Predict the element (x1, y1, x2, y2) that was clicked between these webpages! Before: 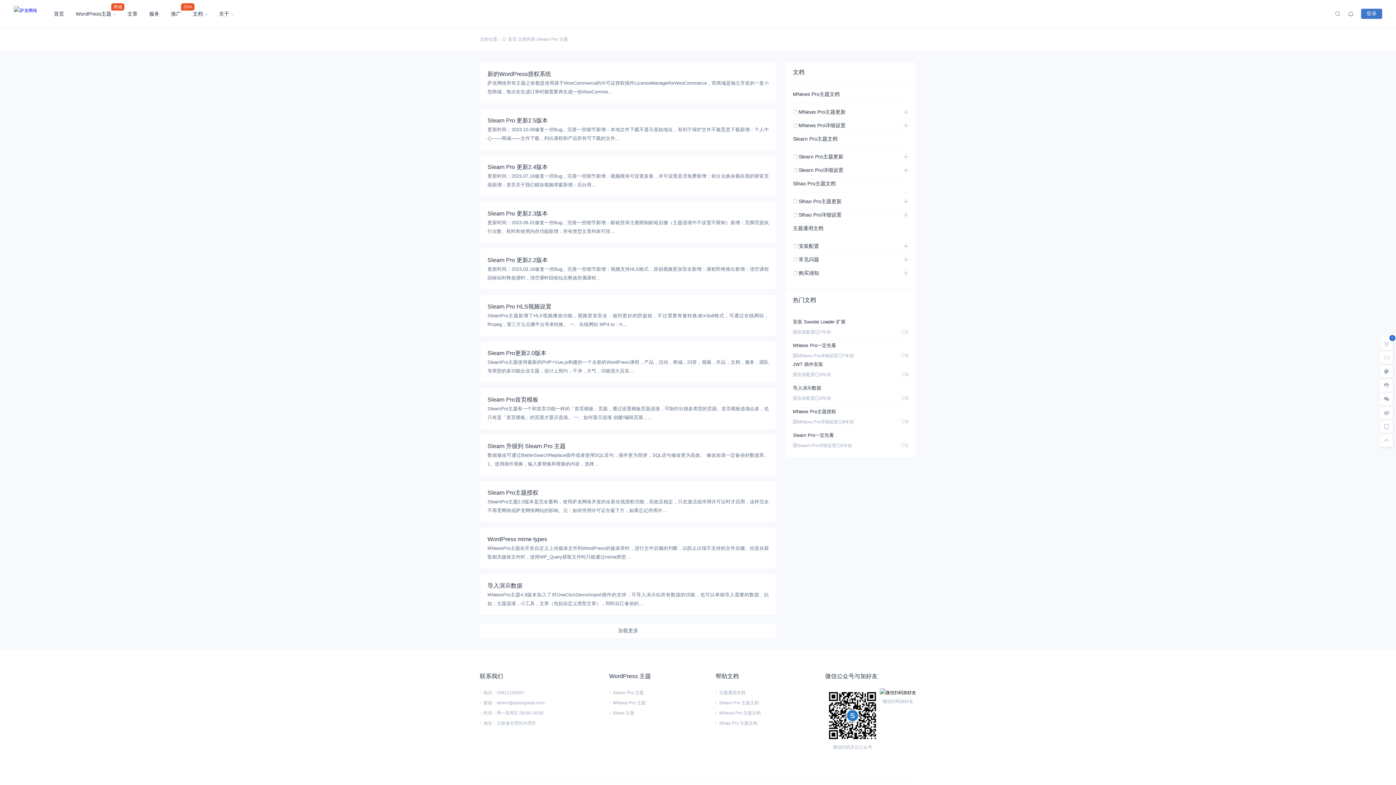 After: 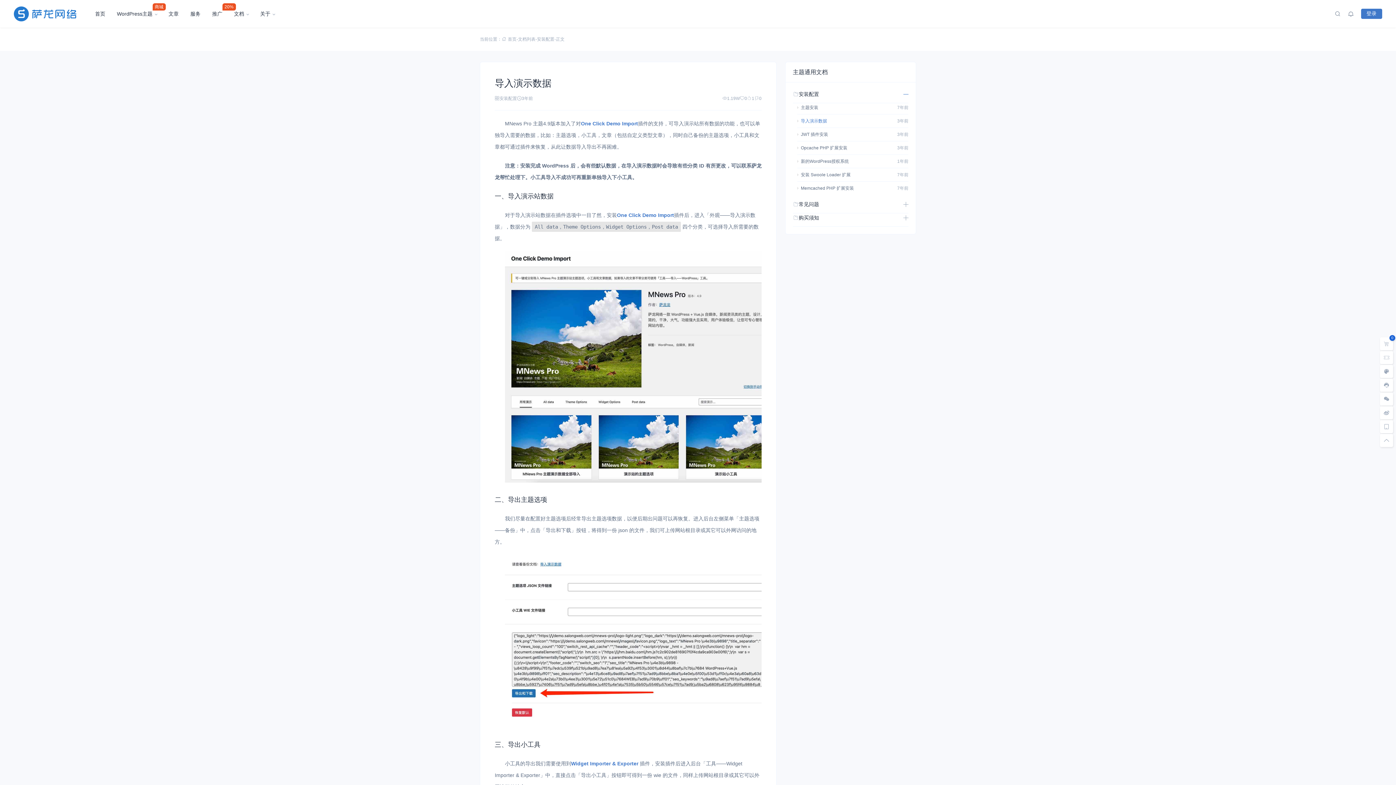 Action: bbox: (793, 384, 908, 394) label: 导入演示数据